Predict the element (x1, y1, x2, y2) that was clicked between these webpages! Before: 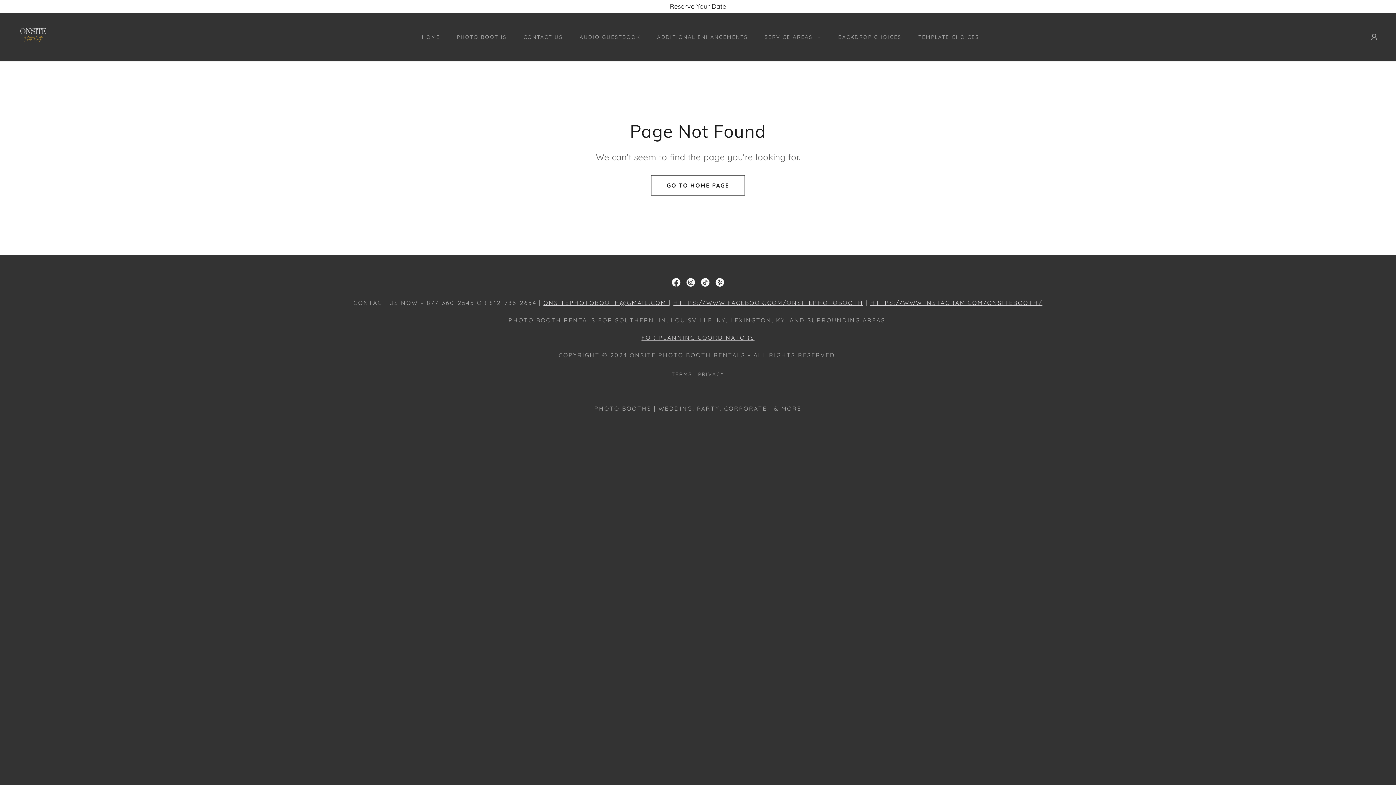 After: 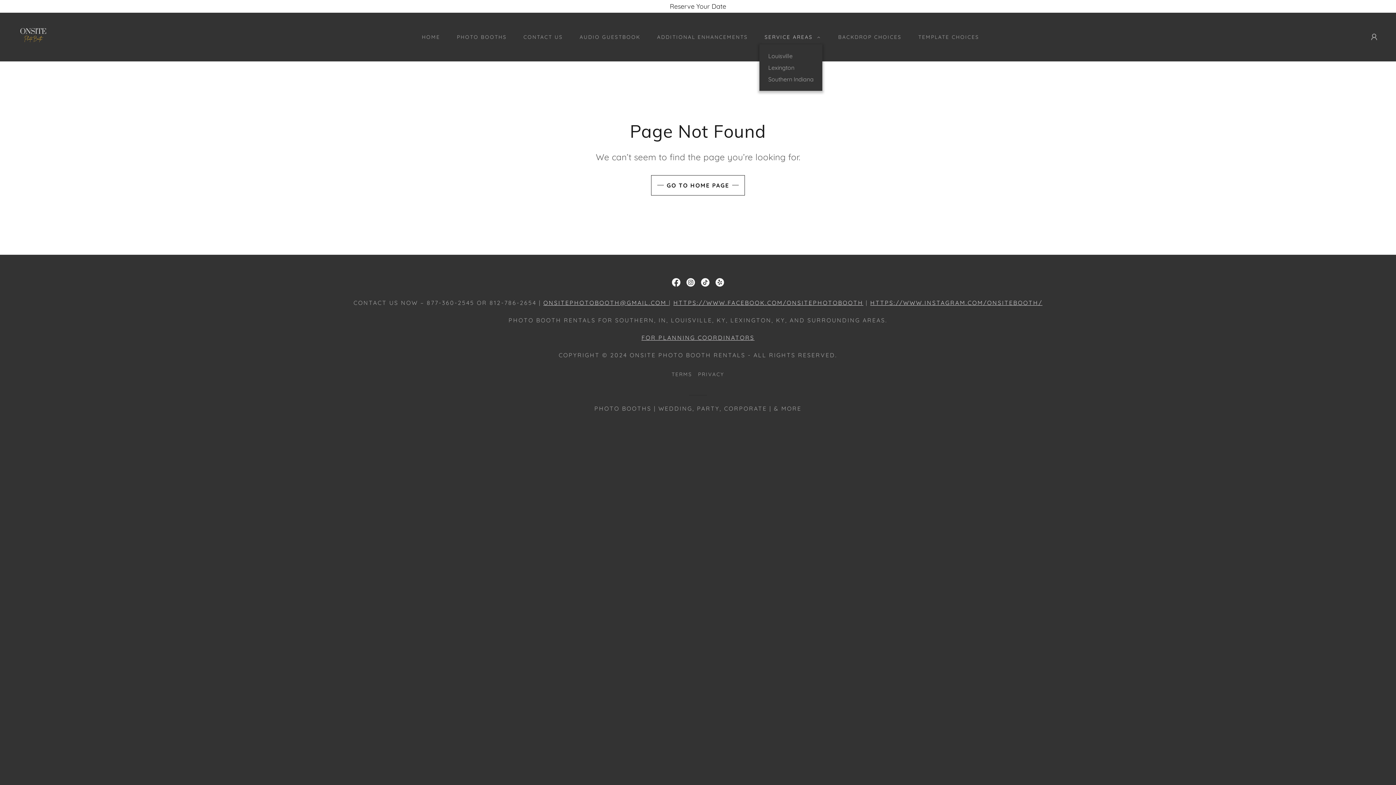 Action: label: SERVICE AREAS bbox: (759, 32, 821, 41)